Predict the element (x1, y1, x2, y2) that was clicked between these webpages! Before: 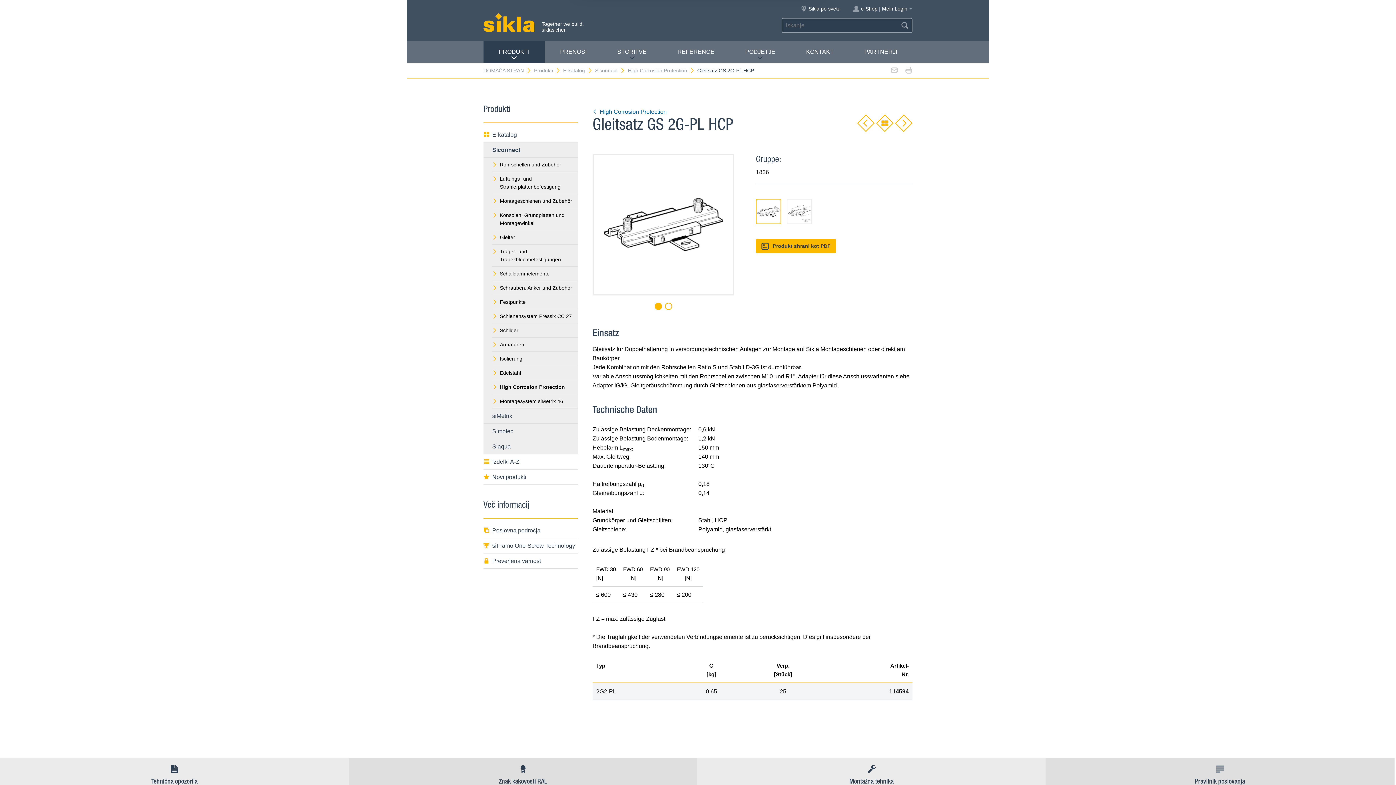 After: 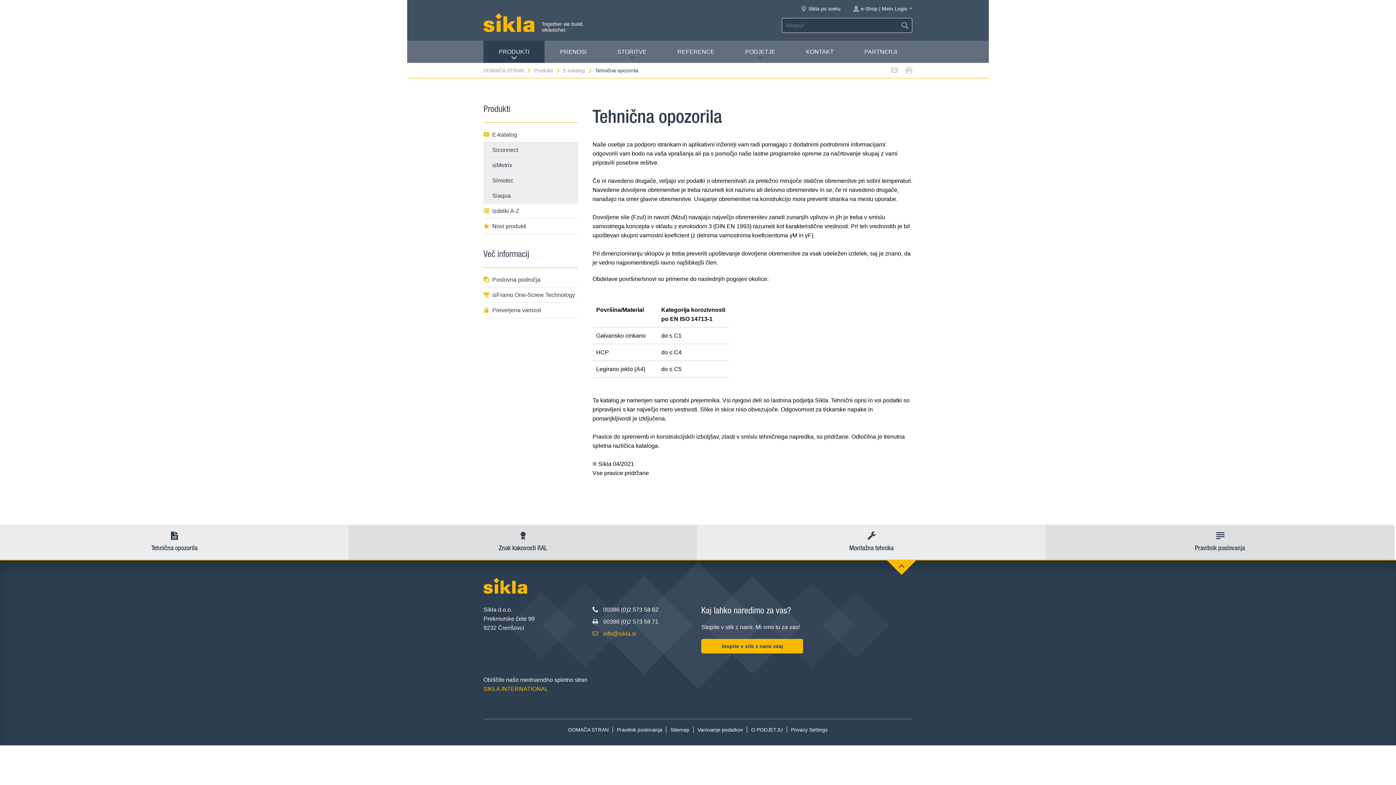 Action: bbox: (0, 758, 349, 793) label: Tehnična opozorila